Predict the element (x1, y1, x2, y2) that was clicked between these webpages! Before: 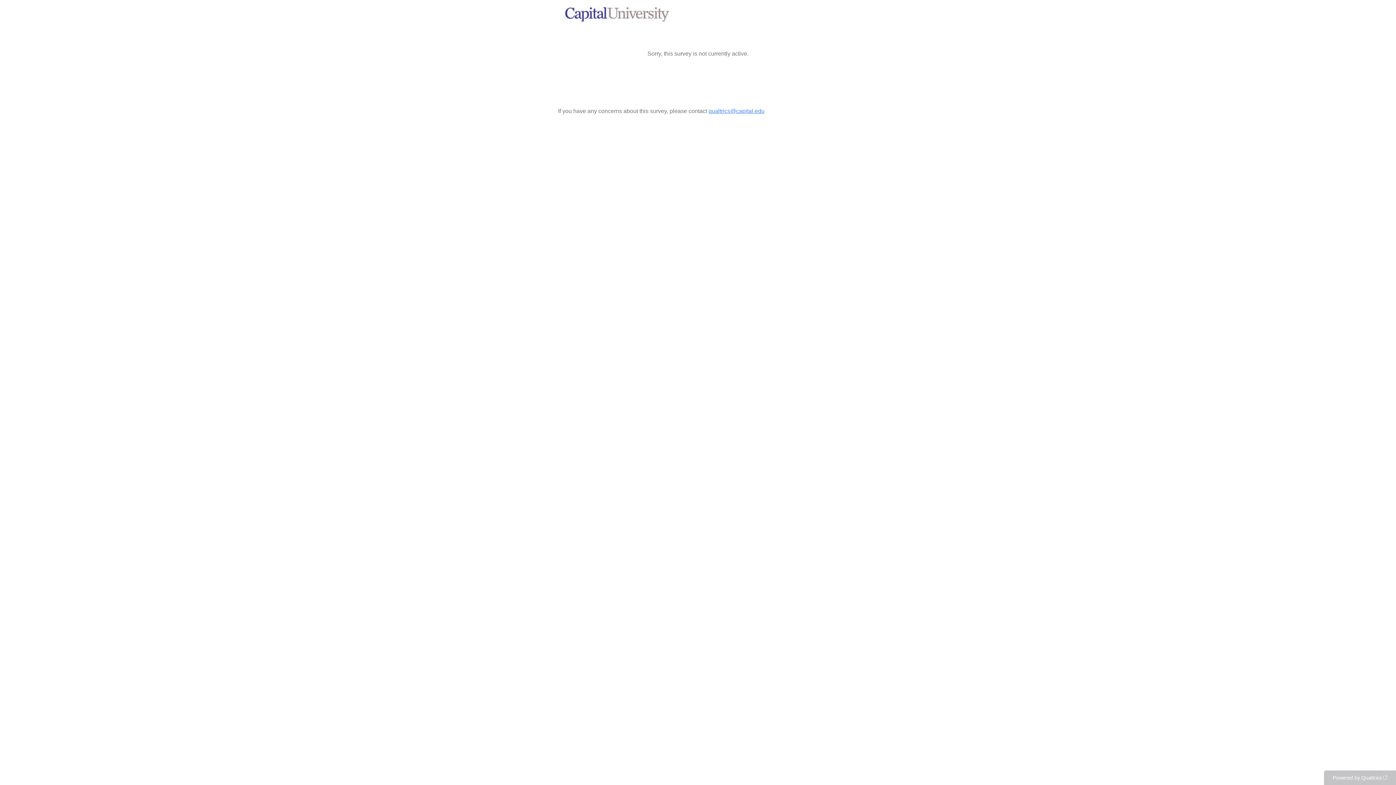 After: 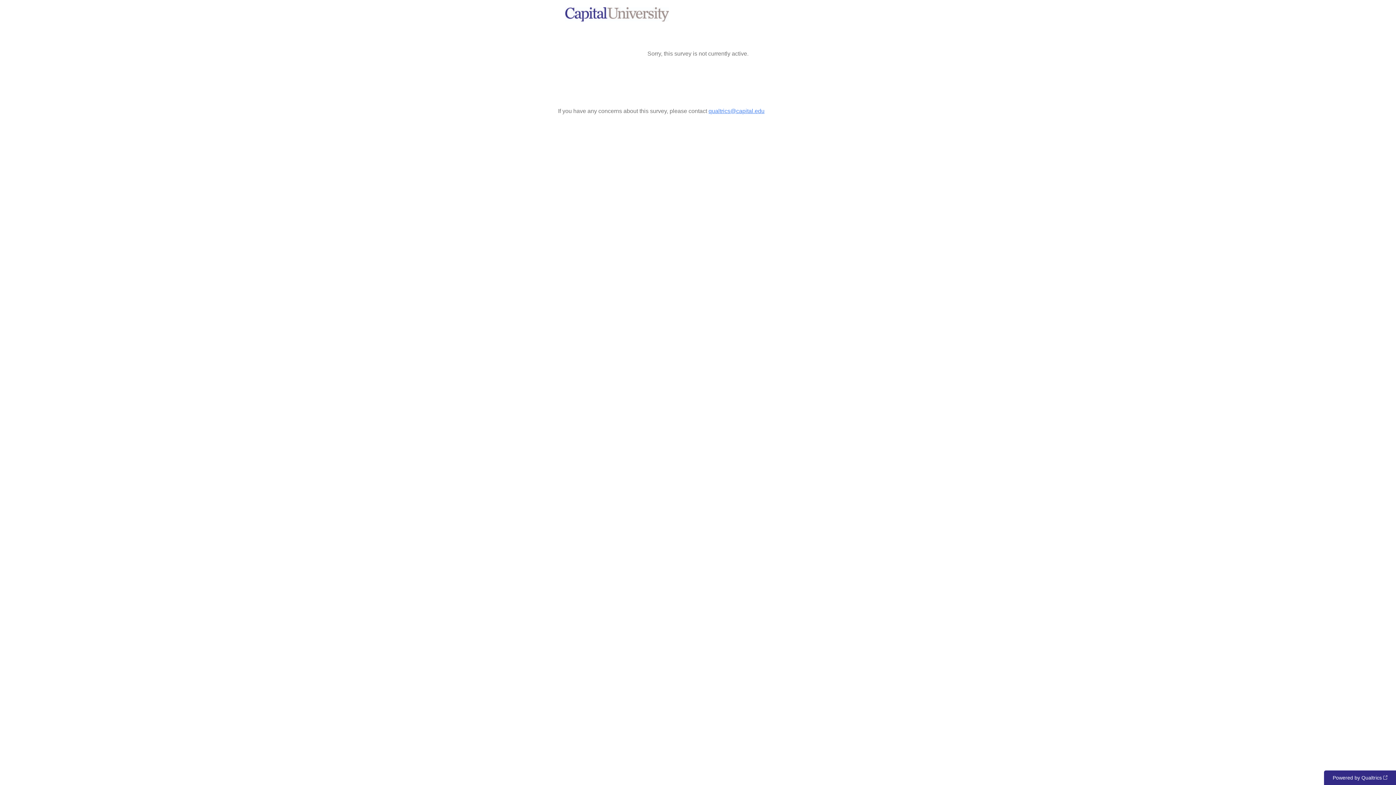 Action: bbox: (1324, 770, 1396, 785) label: Powered by Qualtrics